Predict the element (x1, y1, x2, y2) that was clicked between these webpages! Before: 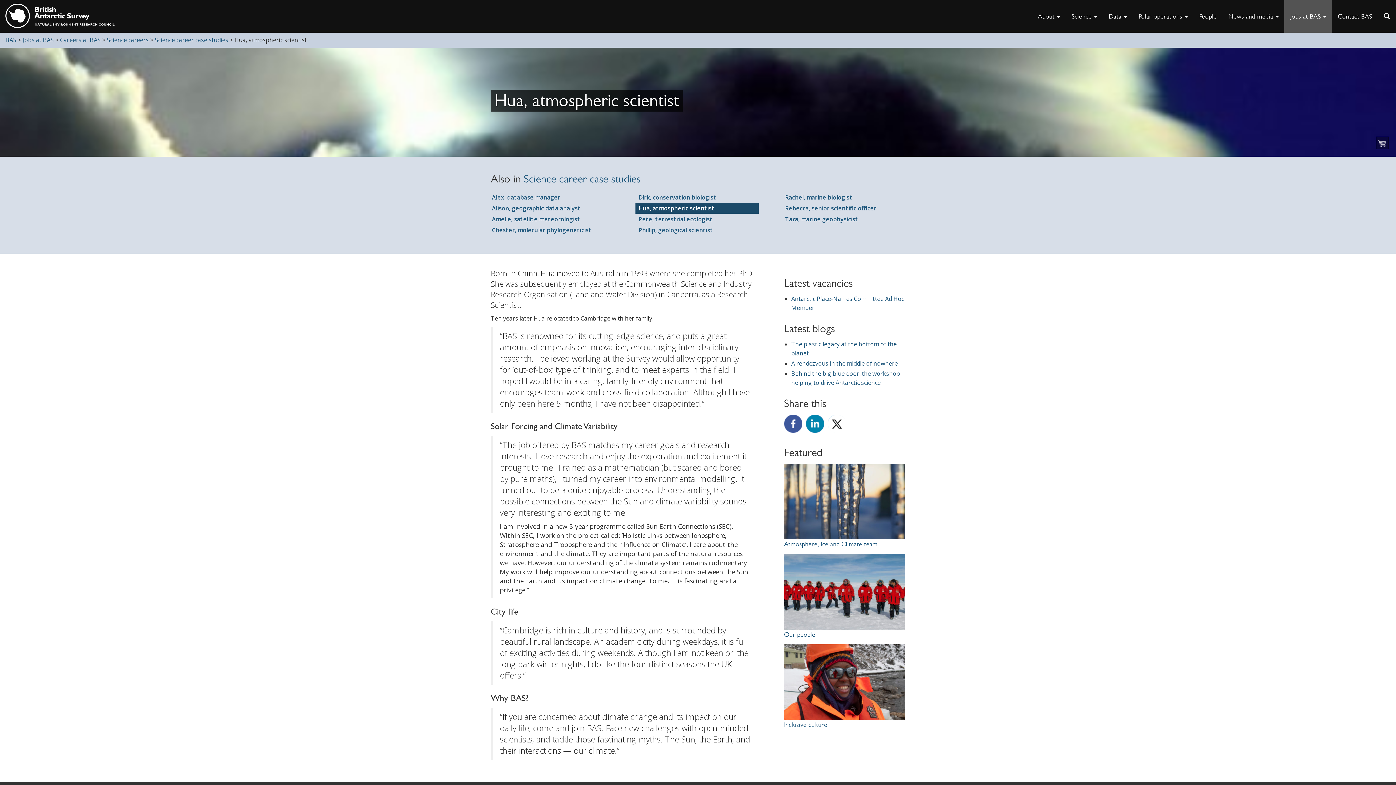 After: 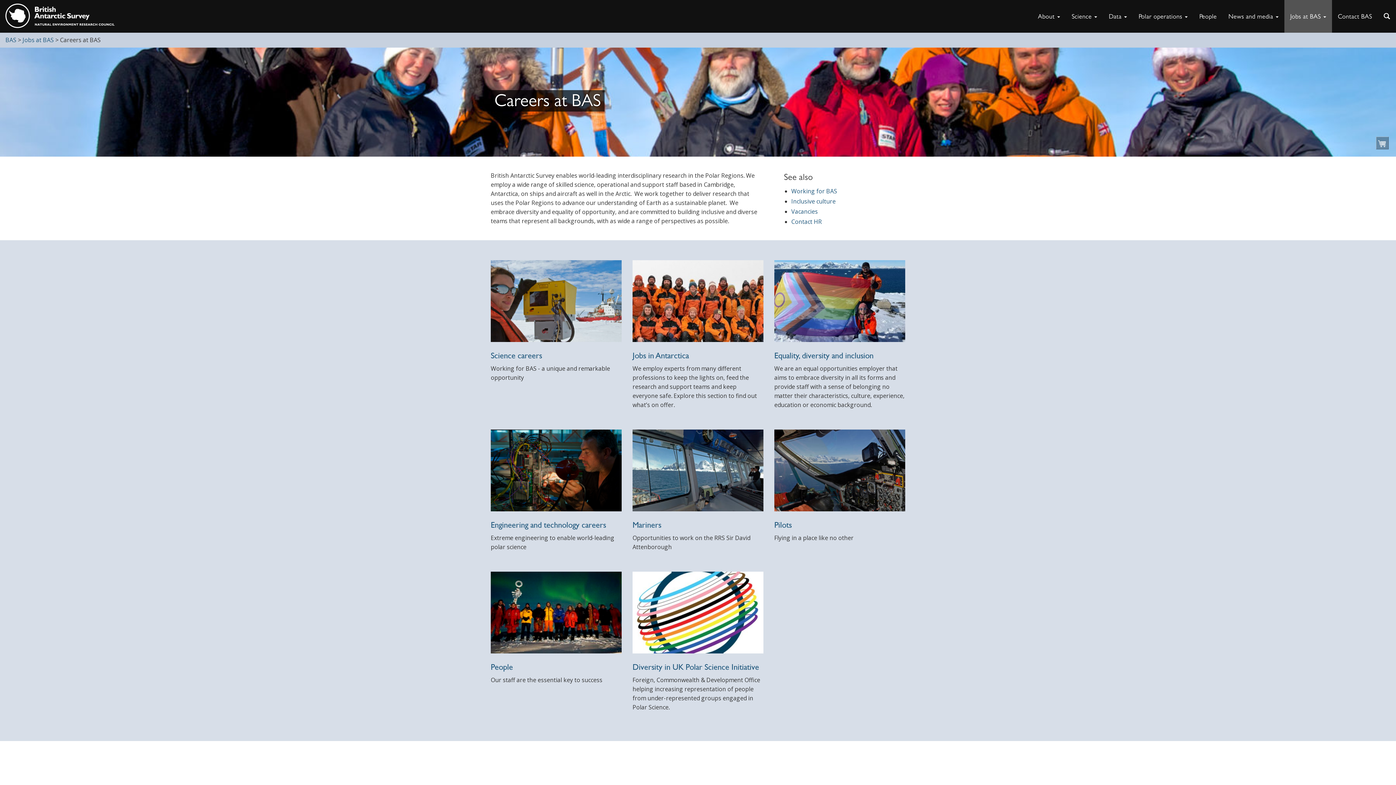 Action: bbox: (60, 36, 100, 44) label: Careers at BAS